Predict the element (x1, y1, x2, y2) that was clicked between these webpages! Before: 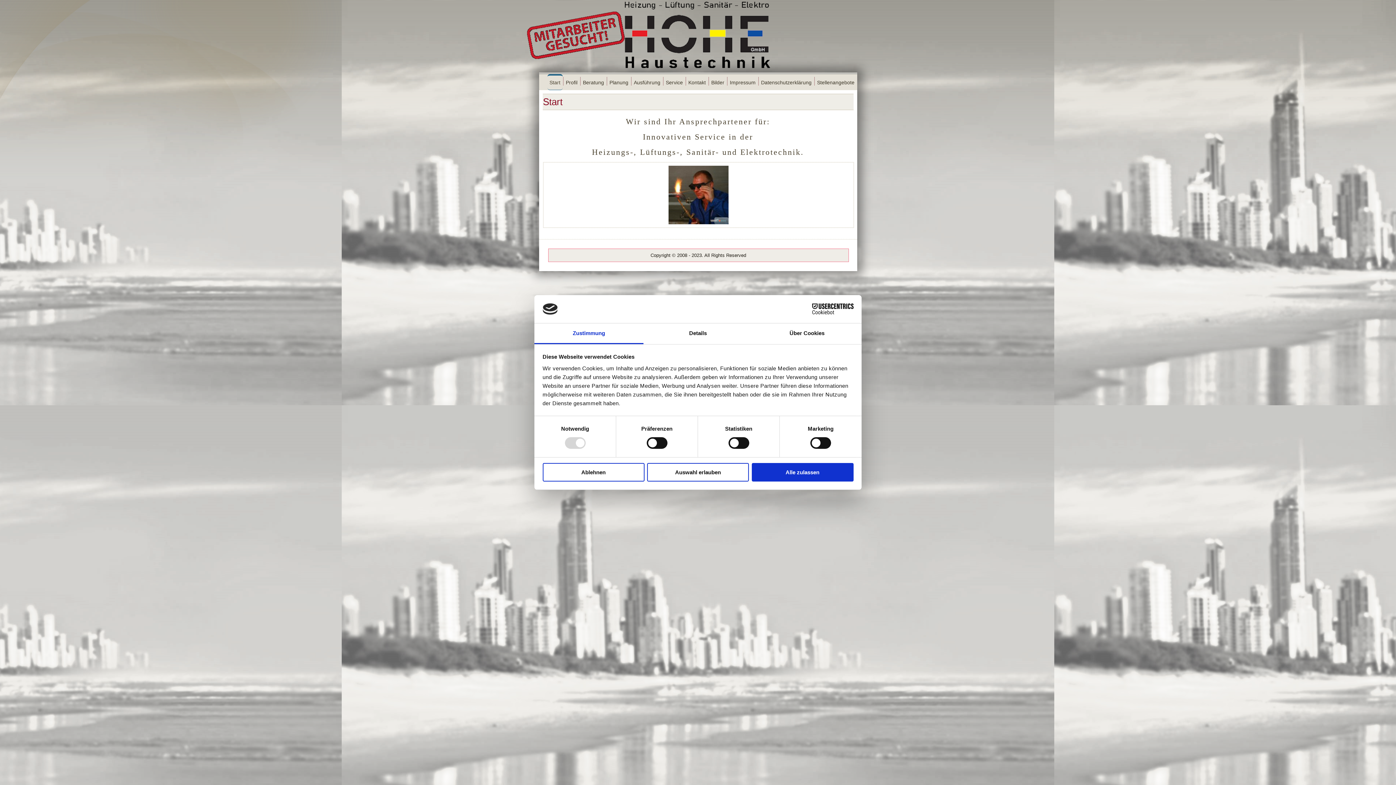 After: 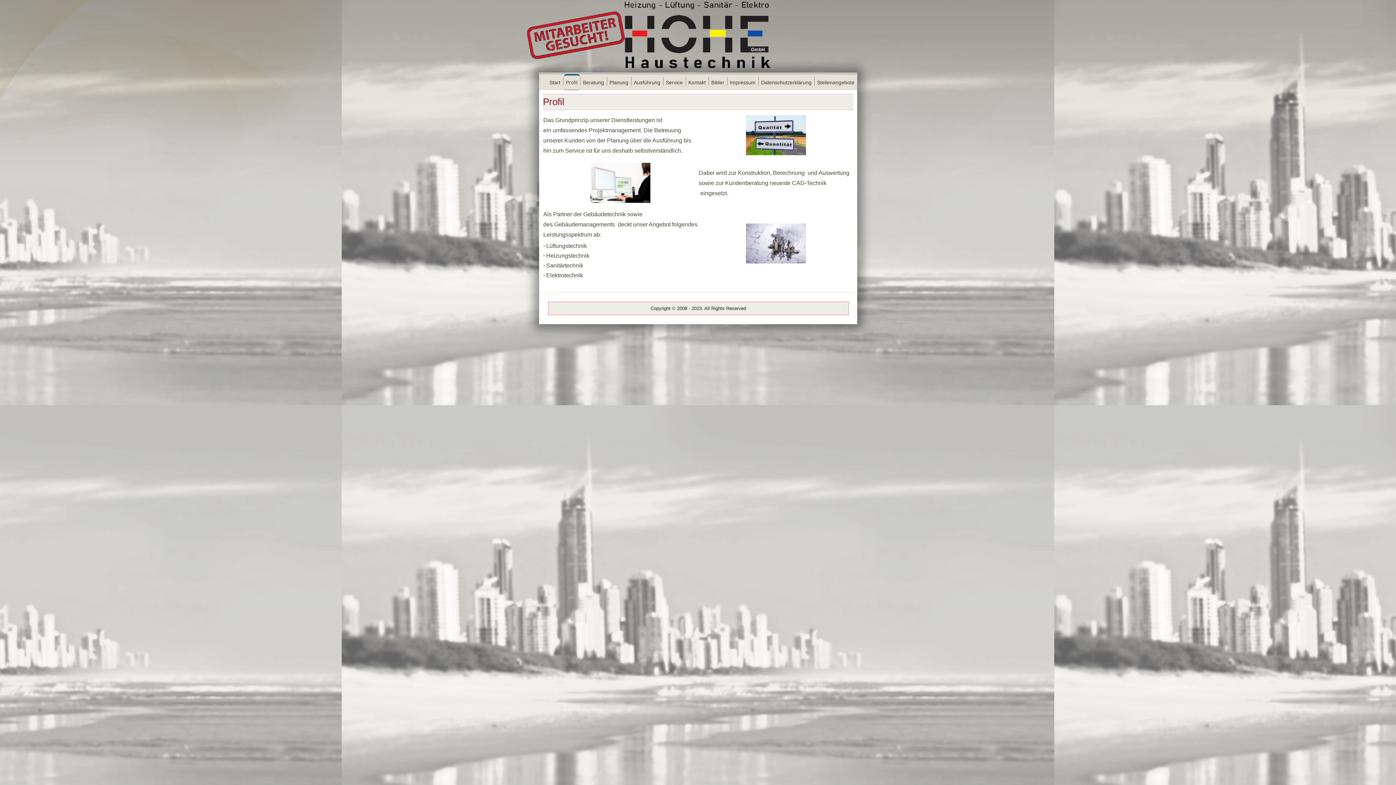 Action: label: Profil bbox: (563, 74, 579, 90)